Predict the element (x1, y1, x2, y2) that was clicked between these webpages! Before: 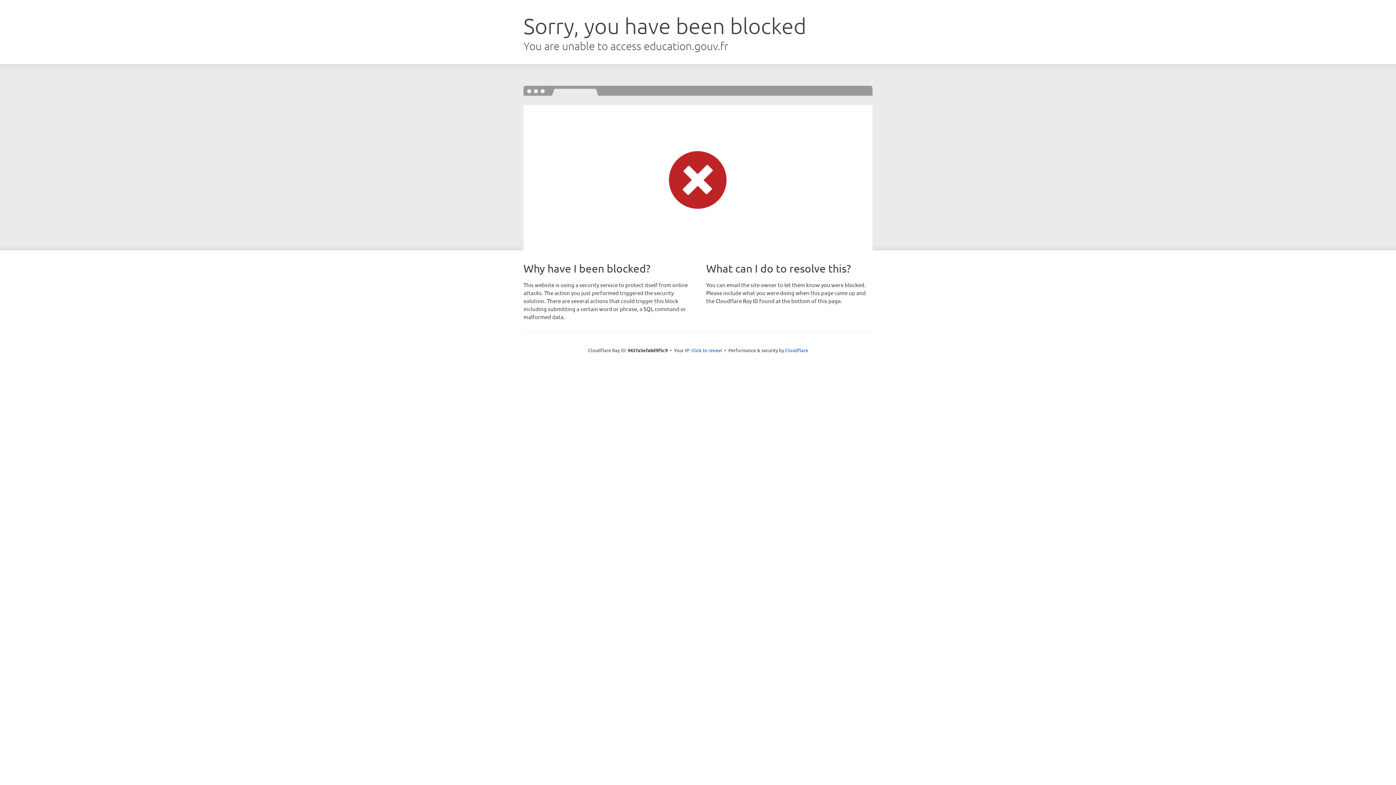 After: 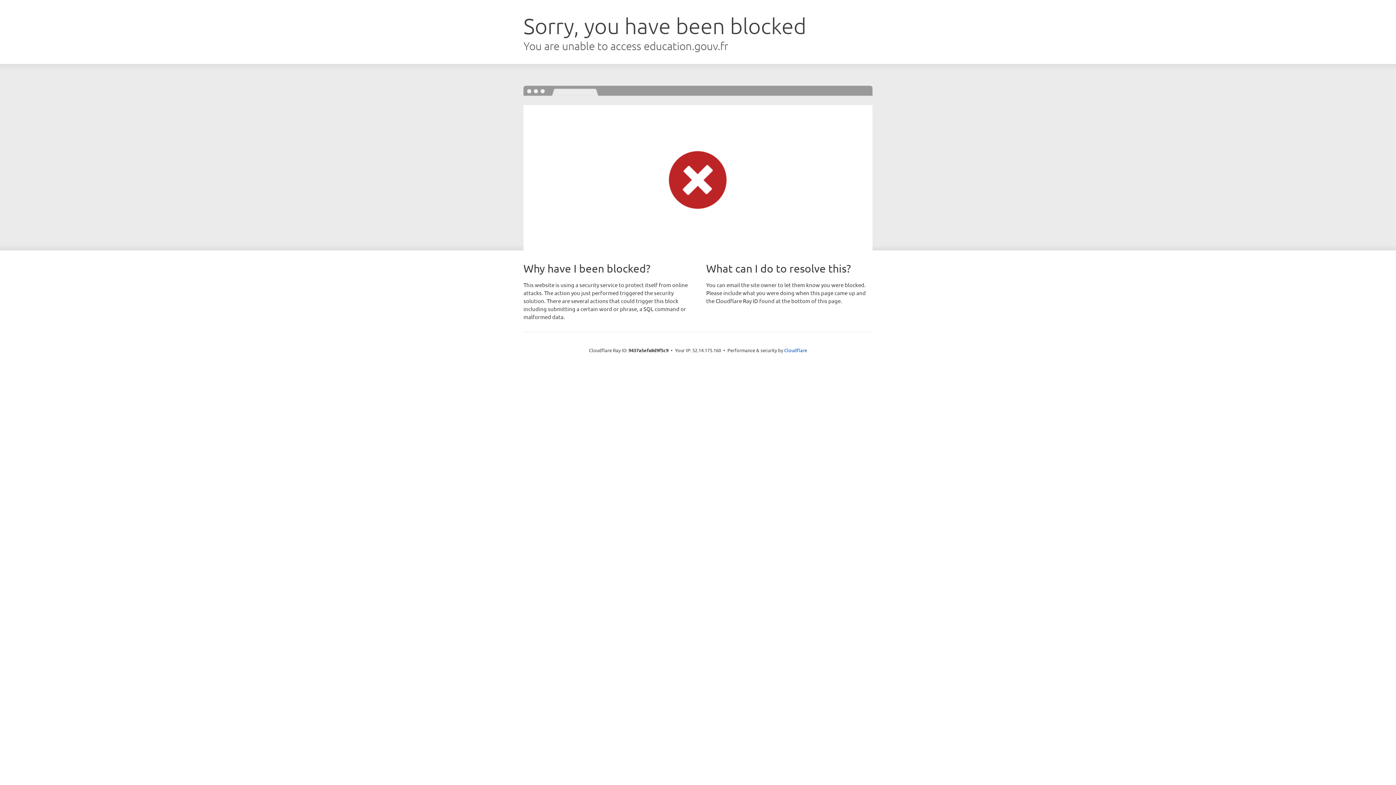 Action: label: Click to reveal bbox: (691, 346, 722, 353)